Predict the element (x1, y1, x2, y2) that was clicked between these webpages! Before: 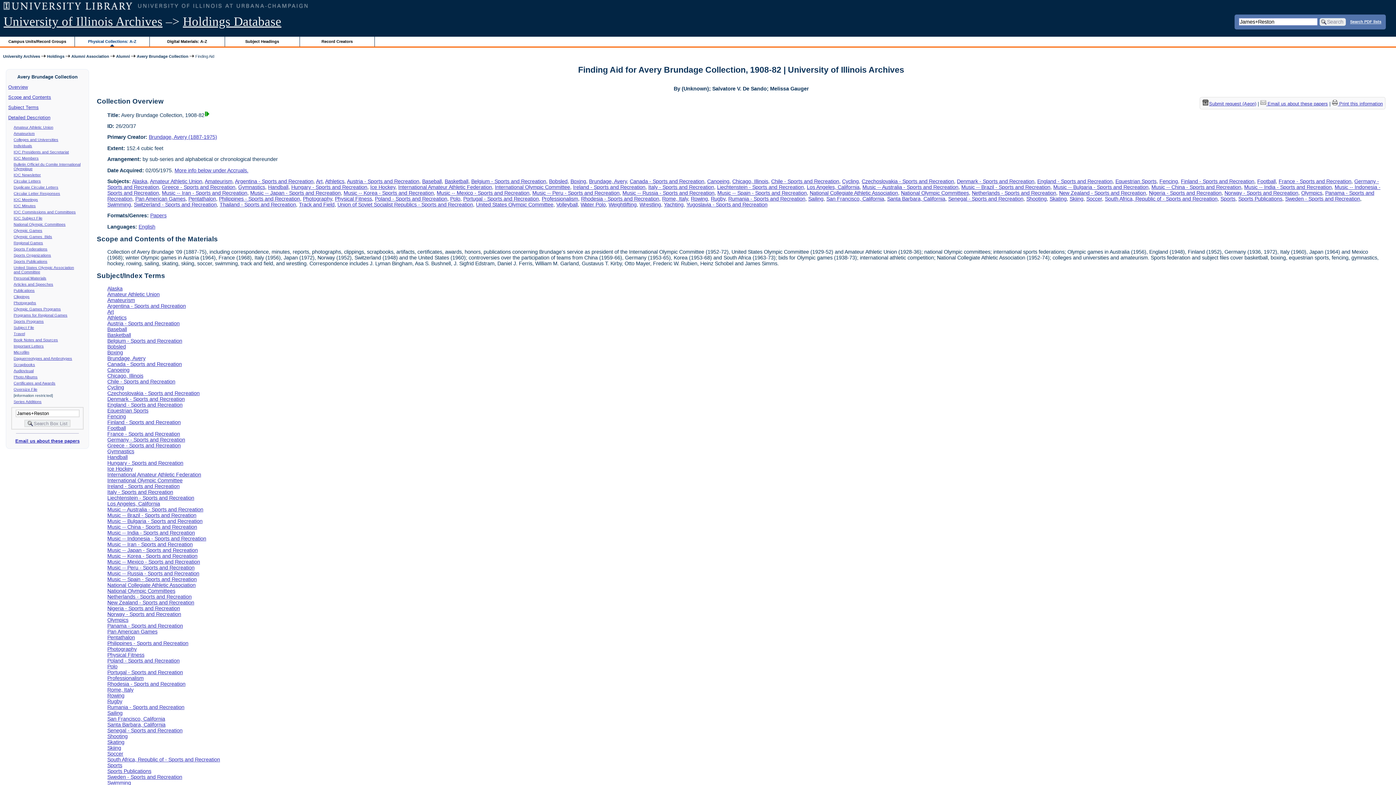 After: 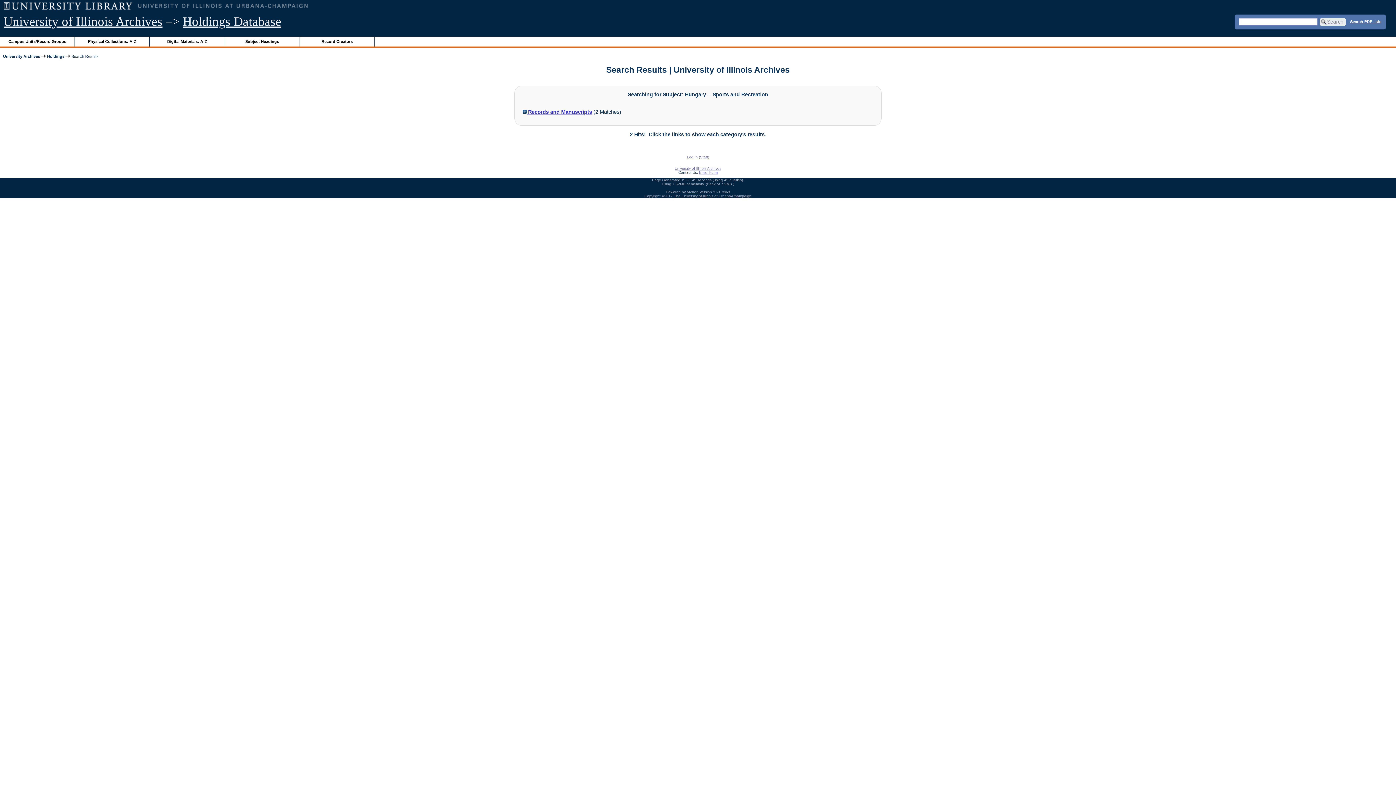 Action: bbox: (107, 460, 183, 466) label: Hungary - Sports and Recreation